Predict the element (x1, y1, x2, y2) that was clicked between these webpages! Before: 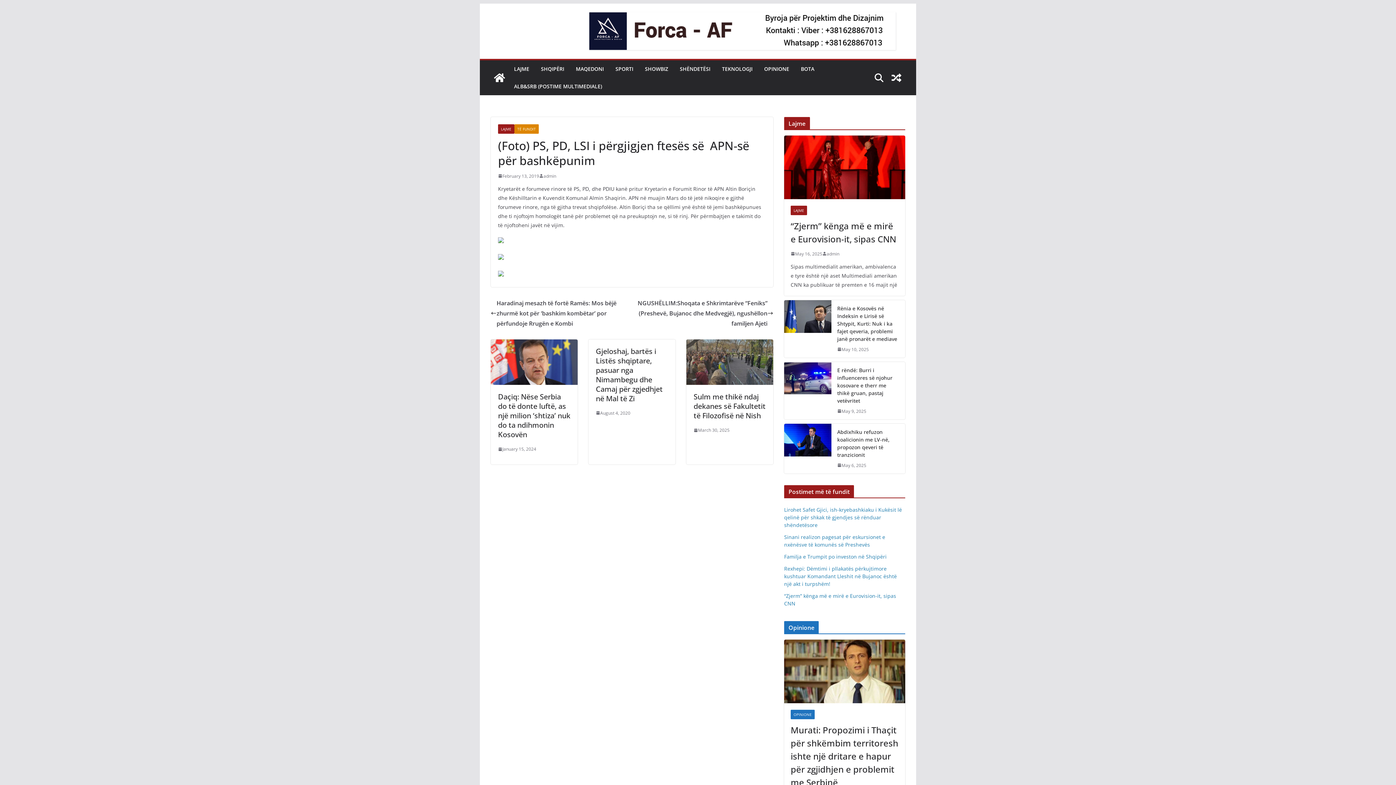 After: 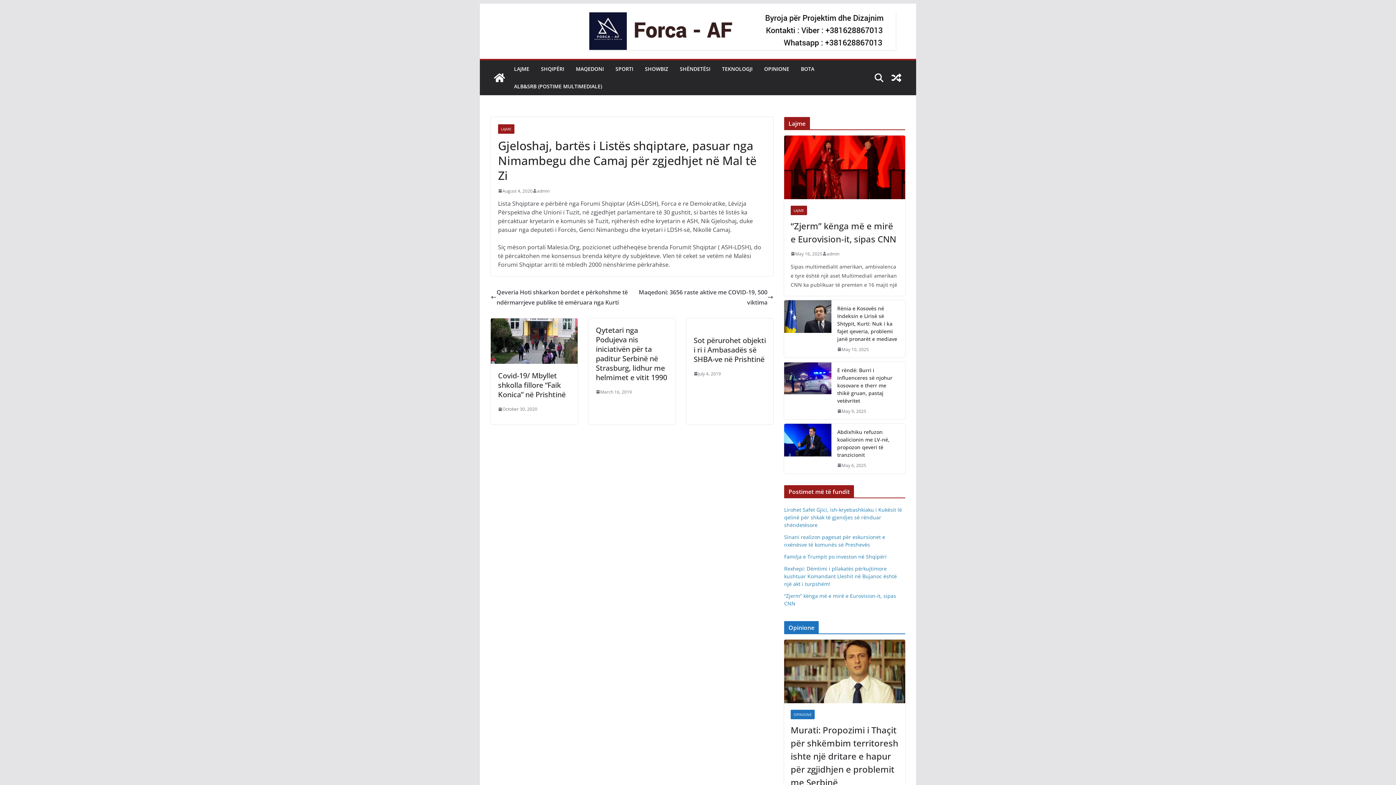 Action: label: August 4, 2020 bbox: (596, 409, 630, 417)